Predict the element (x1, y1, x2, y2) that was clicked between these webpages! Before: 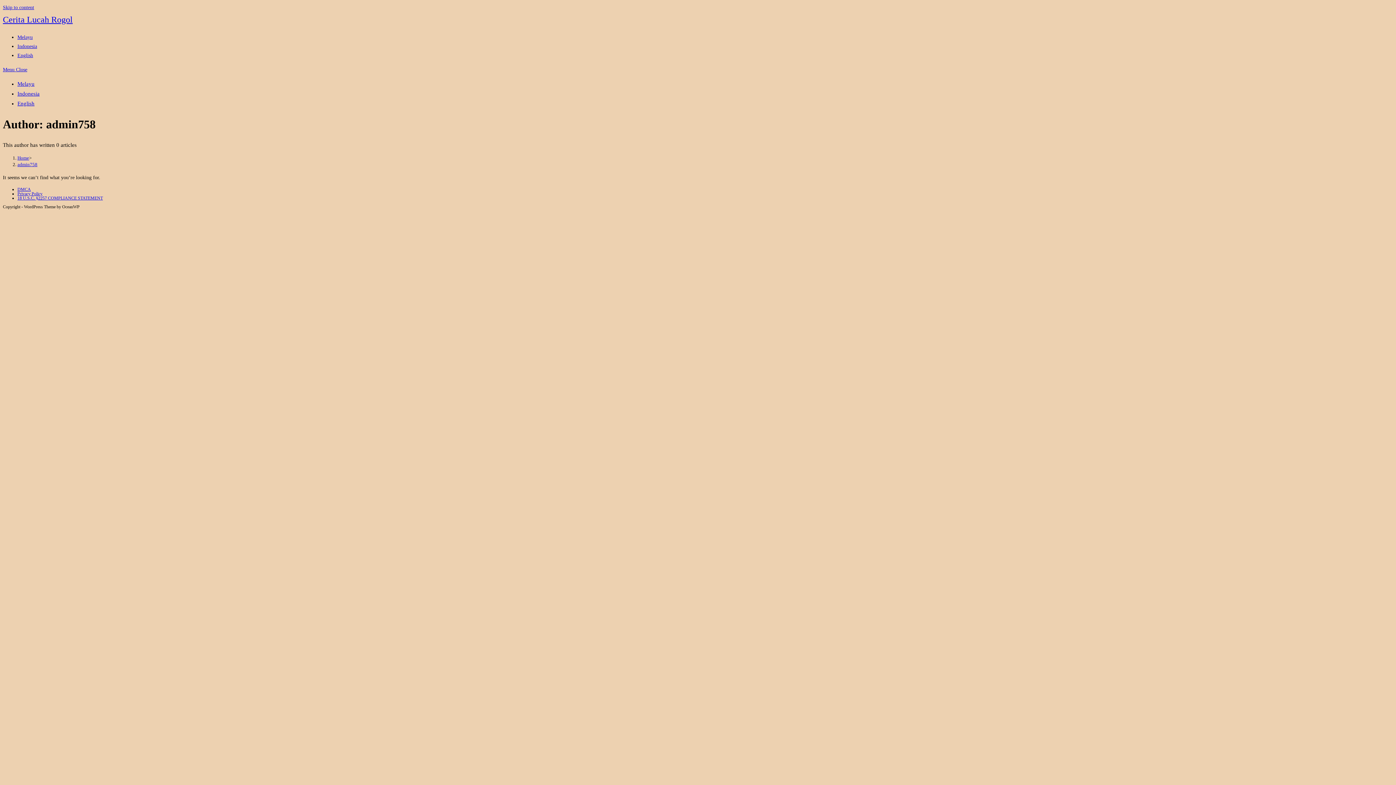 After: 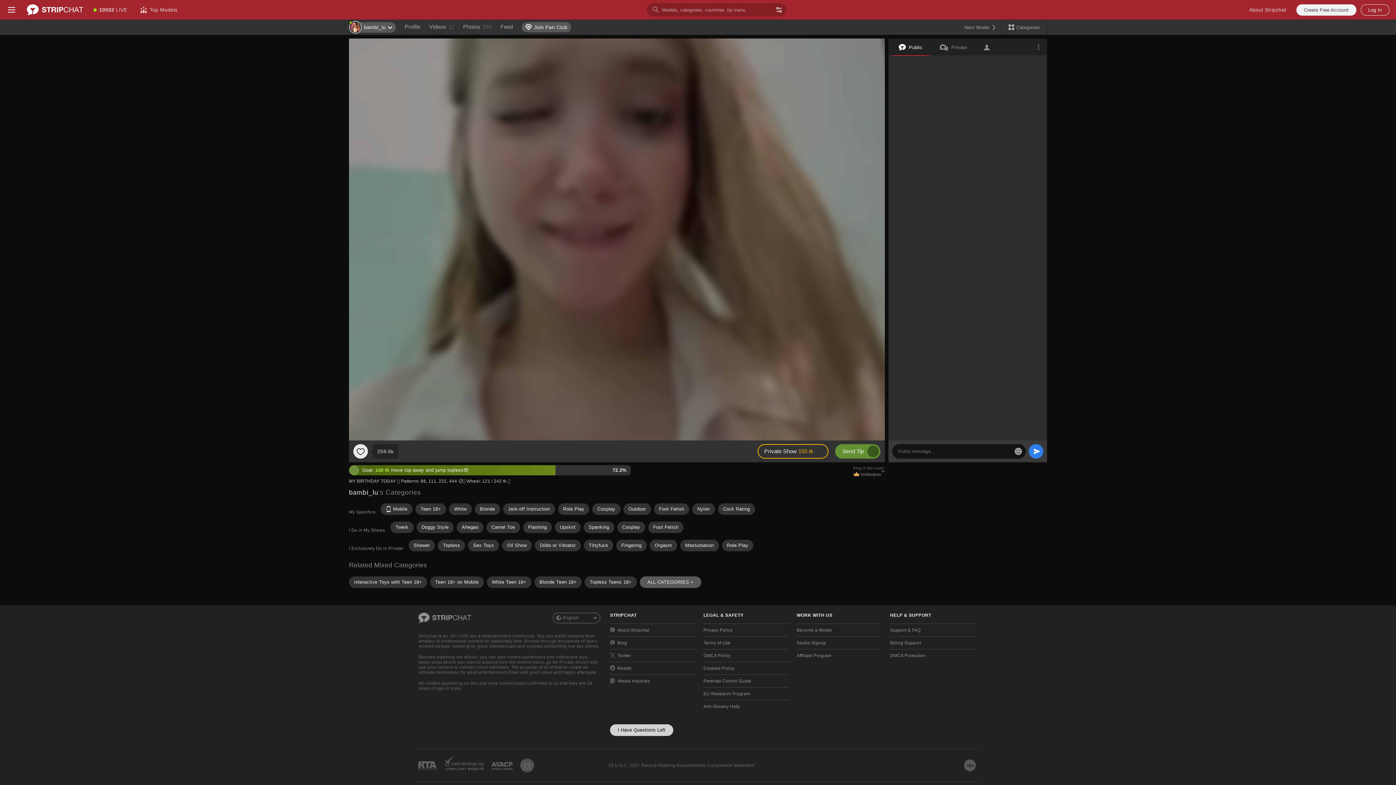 Action: label: 18 U.S.C. §2257 COMPLIANCE STATEMENT bbox: (17, 195, 102, 200)